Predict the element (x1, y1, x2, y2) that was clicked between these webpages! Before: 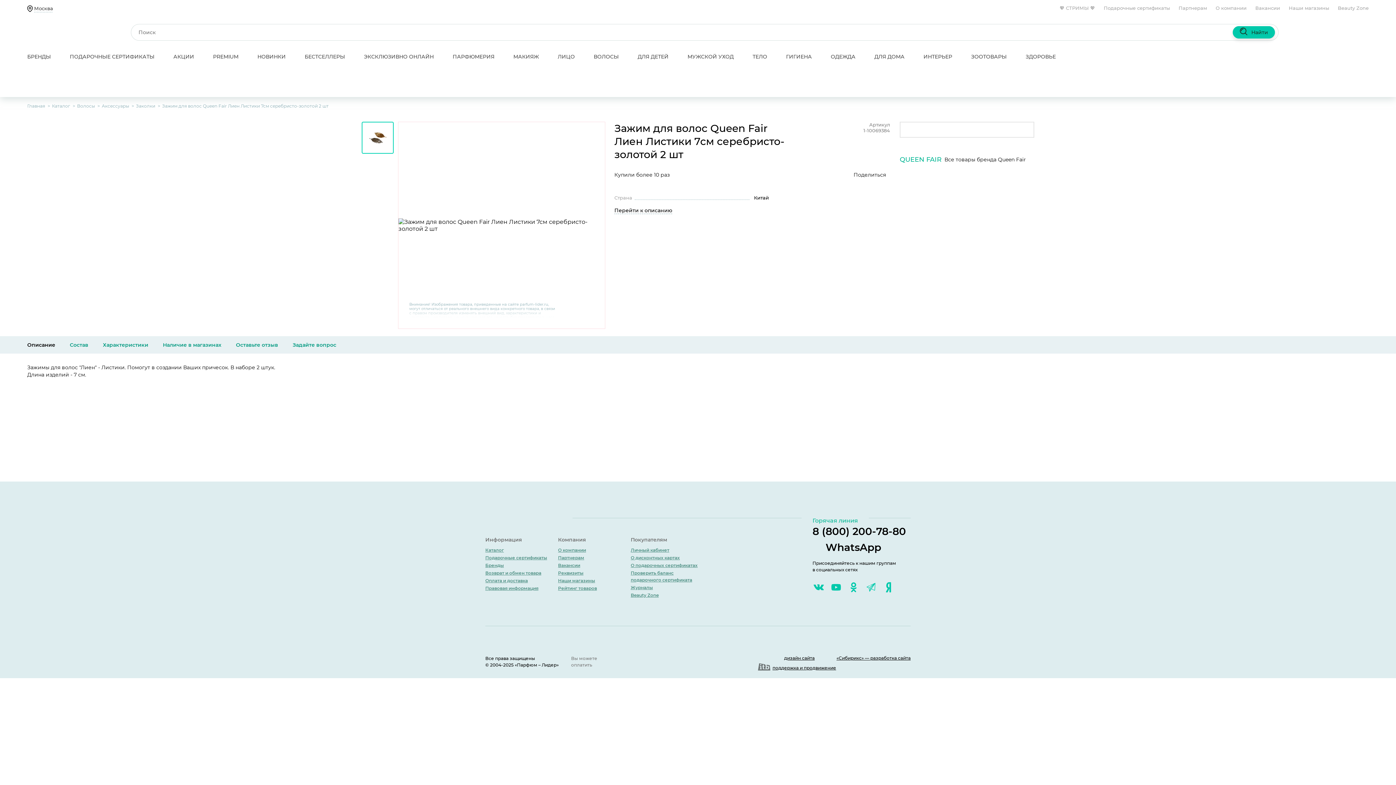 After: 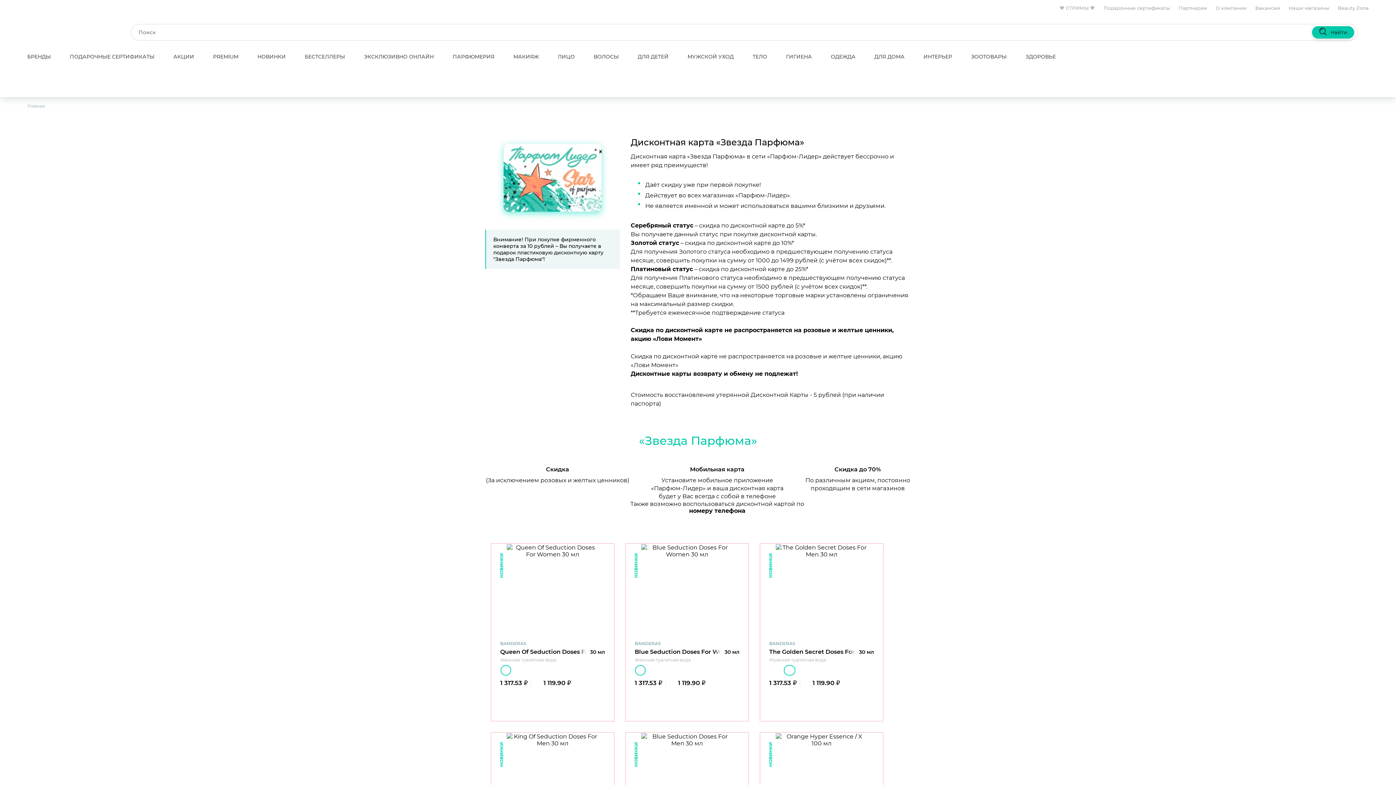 Action: label: О дисконтных картах bbox: (630, 555, 680, 560)